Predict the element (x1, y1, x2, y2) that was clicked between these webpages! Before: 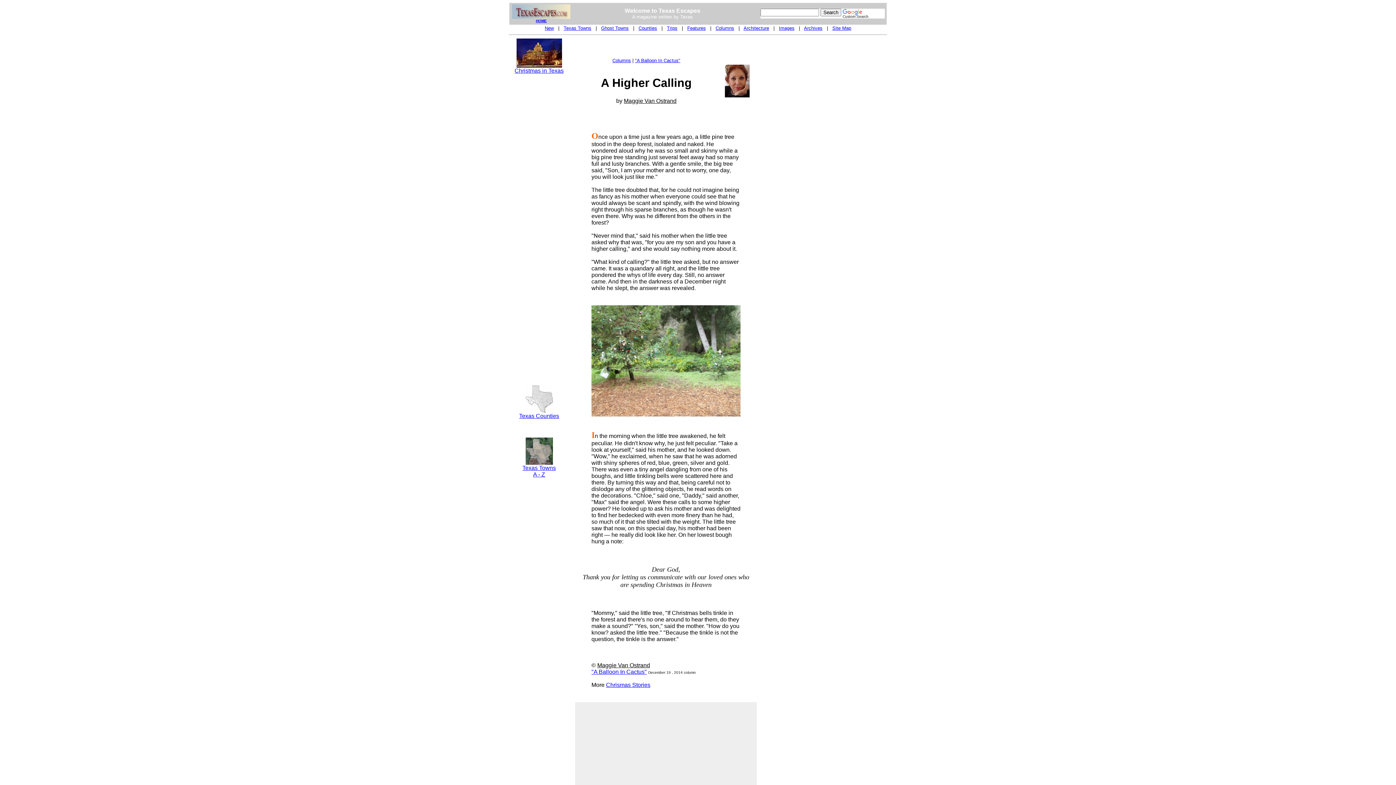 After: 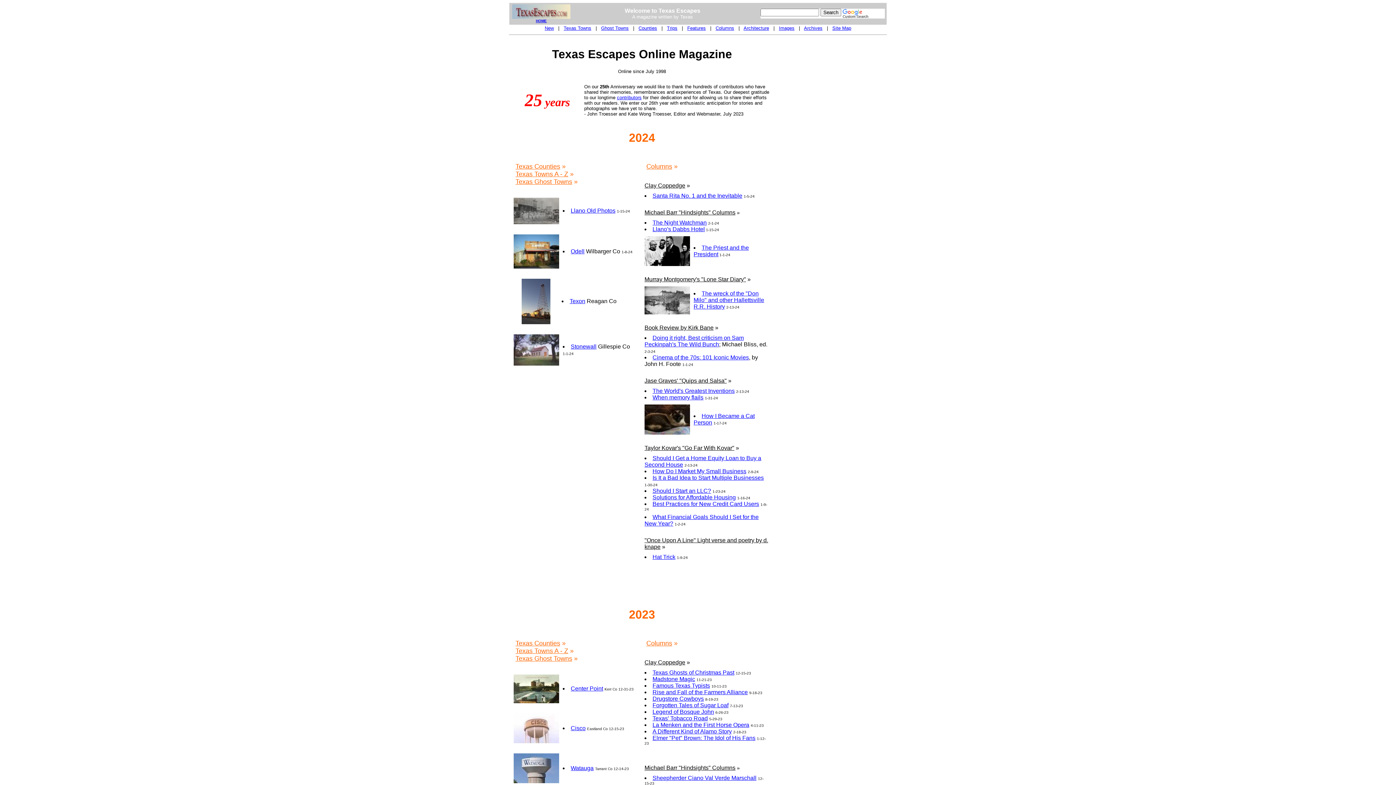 Action: label: New bbox: (544, 25, 554, 30)